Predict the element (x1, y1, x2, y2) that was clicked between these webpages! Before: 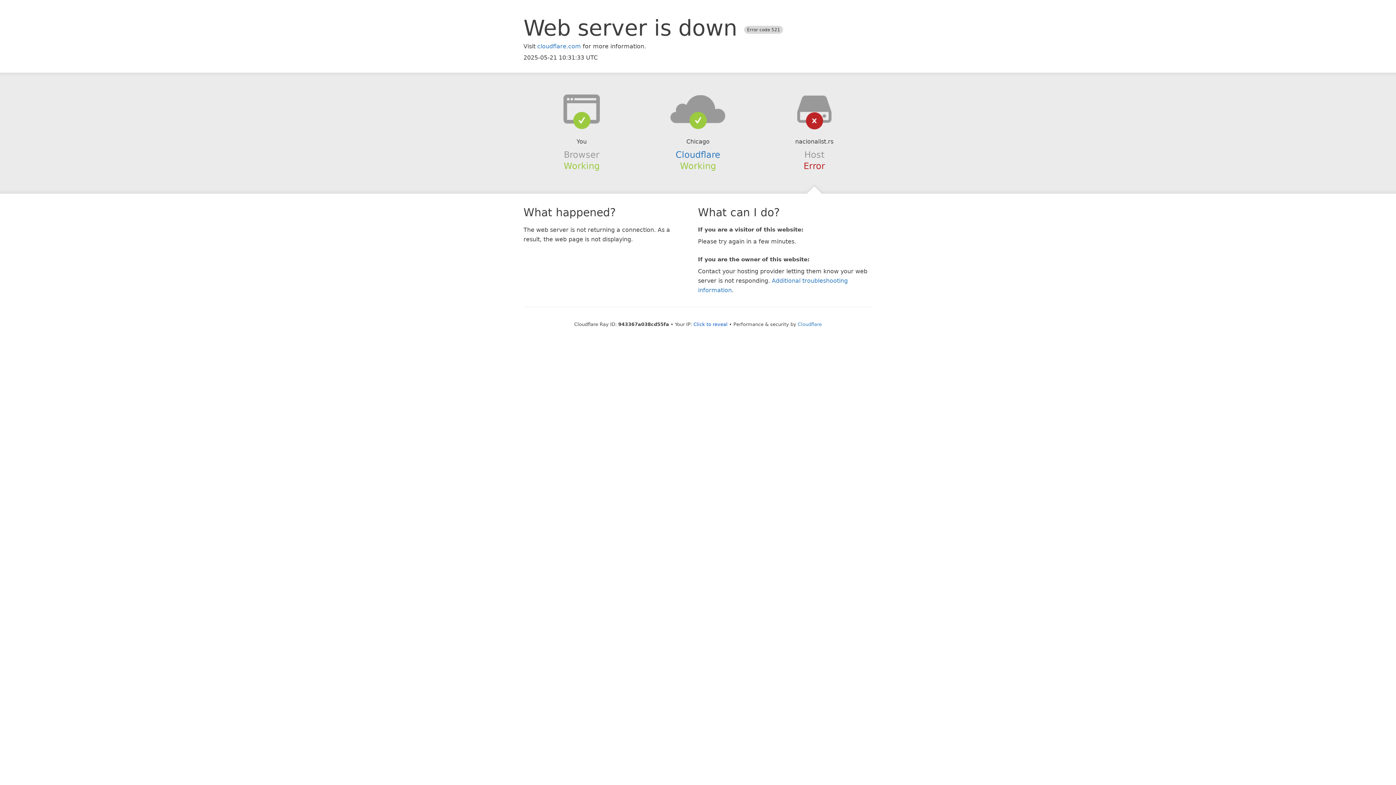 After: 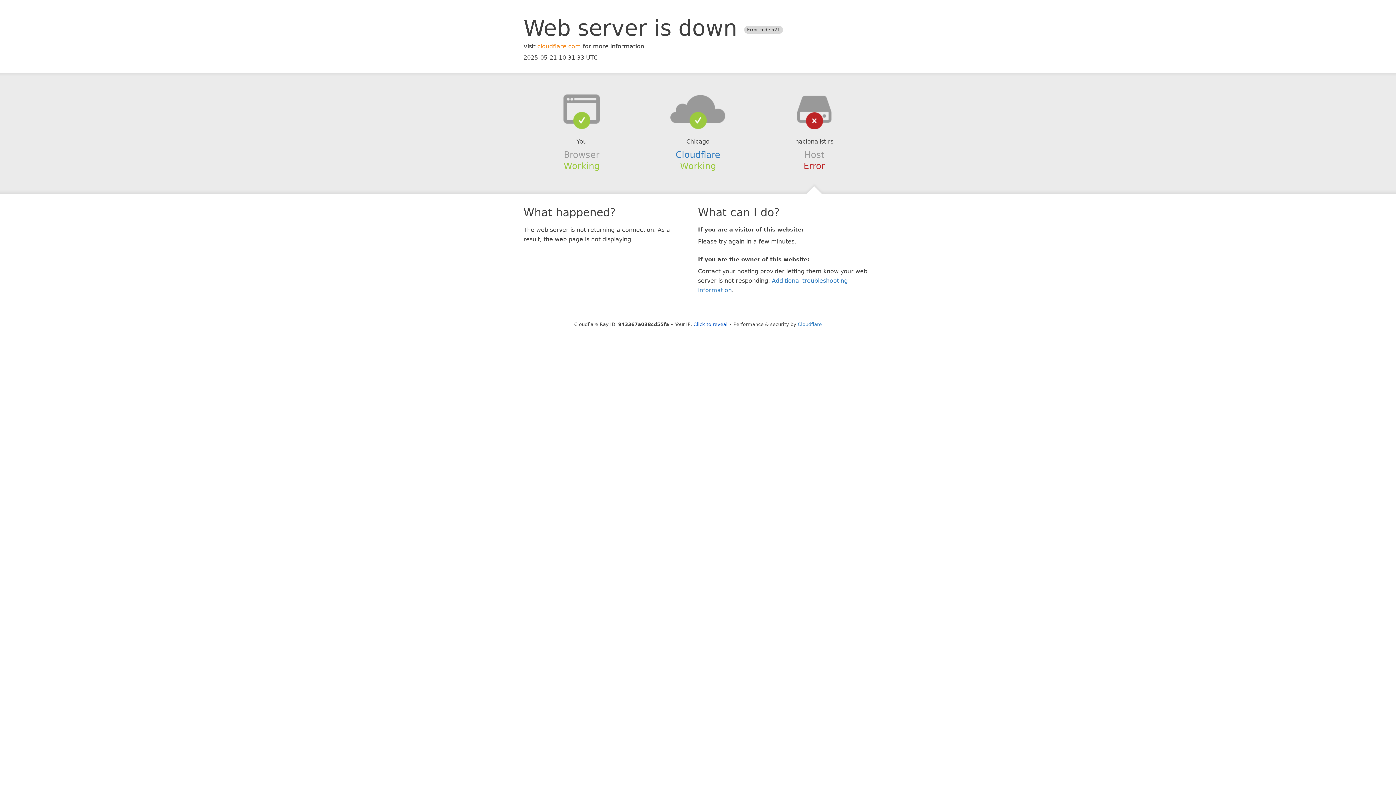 Action: bbox: (537, 42, 581, 49) label: cloudflare.com